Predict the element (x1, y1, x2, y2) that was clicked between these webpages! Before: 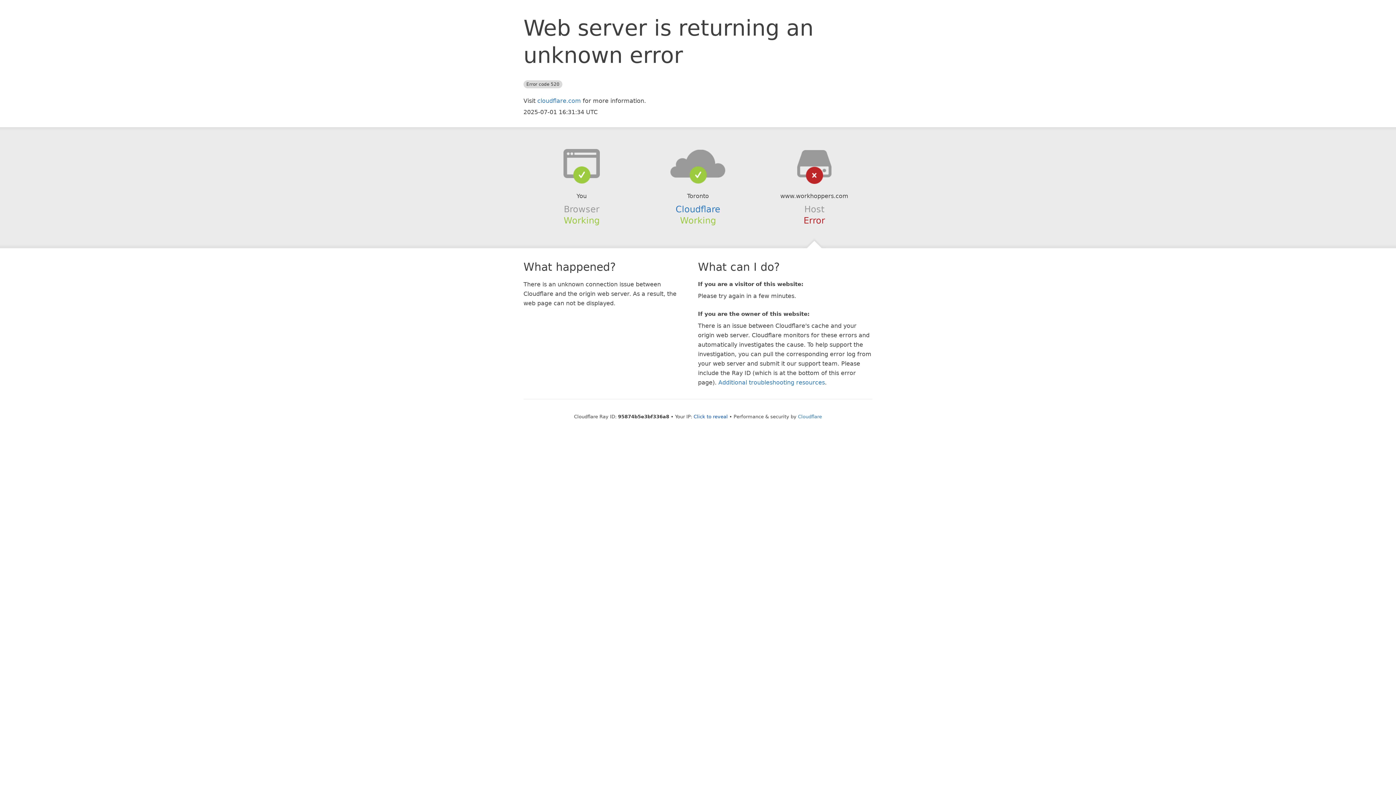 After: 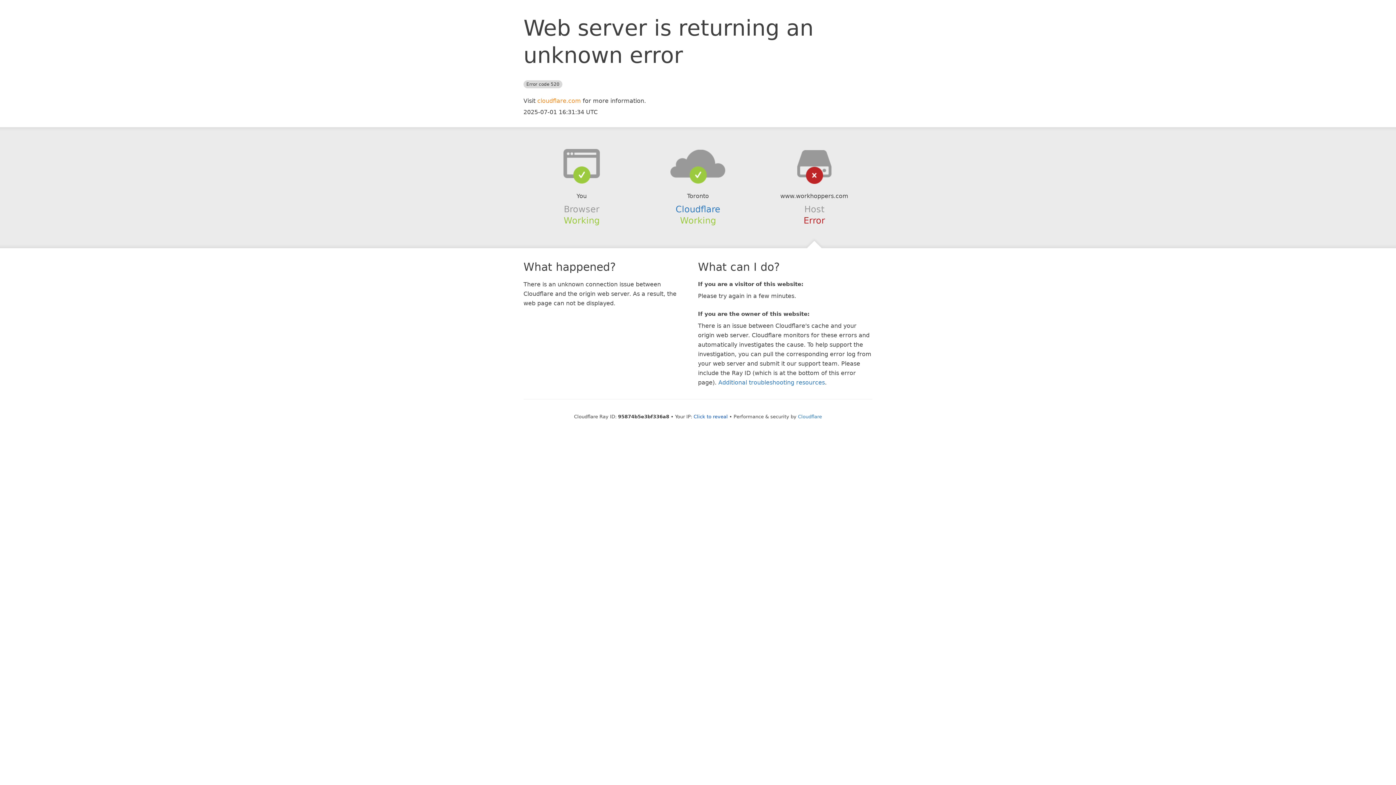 Action: label: cloudflare.com bbox: (537, 97, 581, 104)